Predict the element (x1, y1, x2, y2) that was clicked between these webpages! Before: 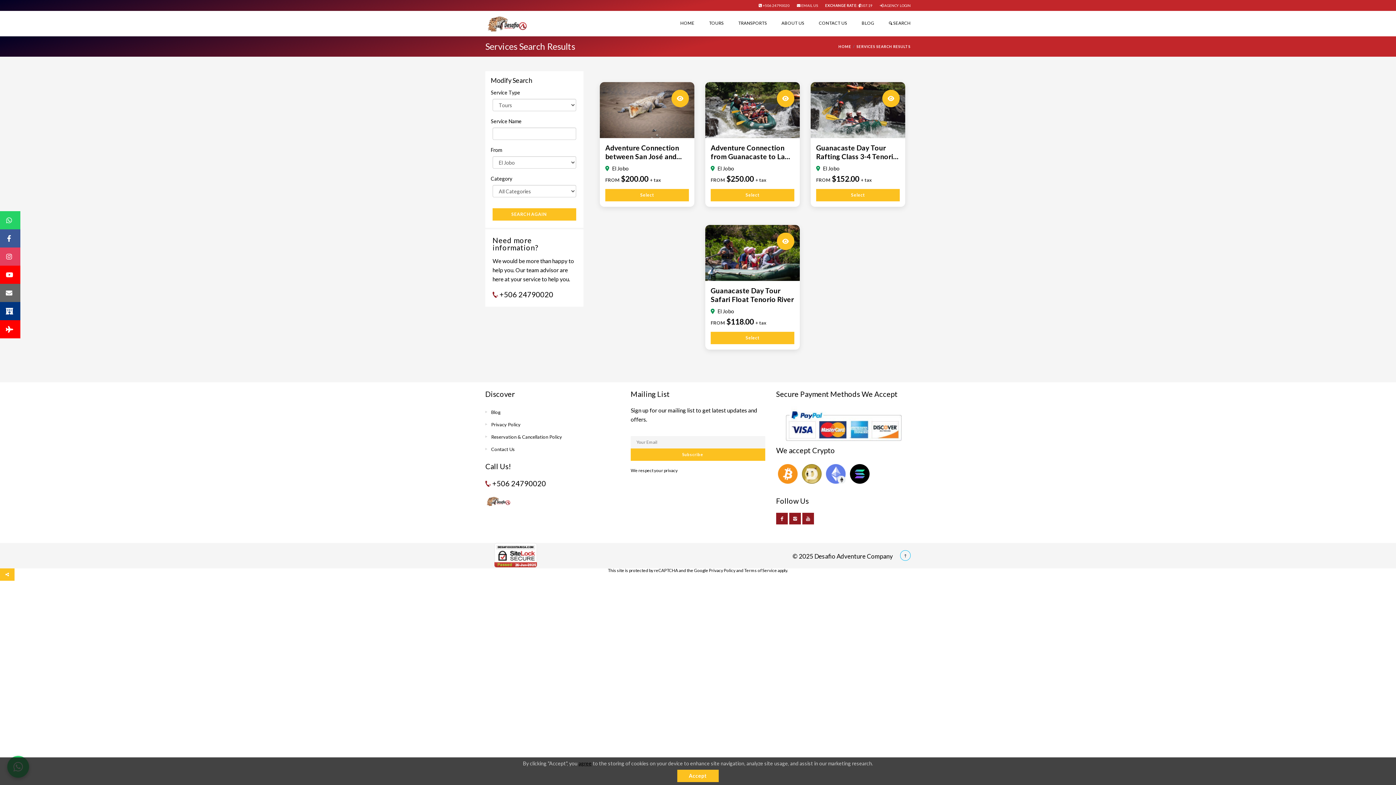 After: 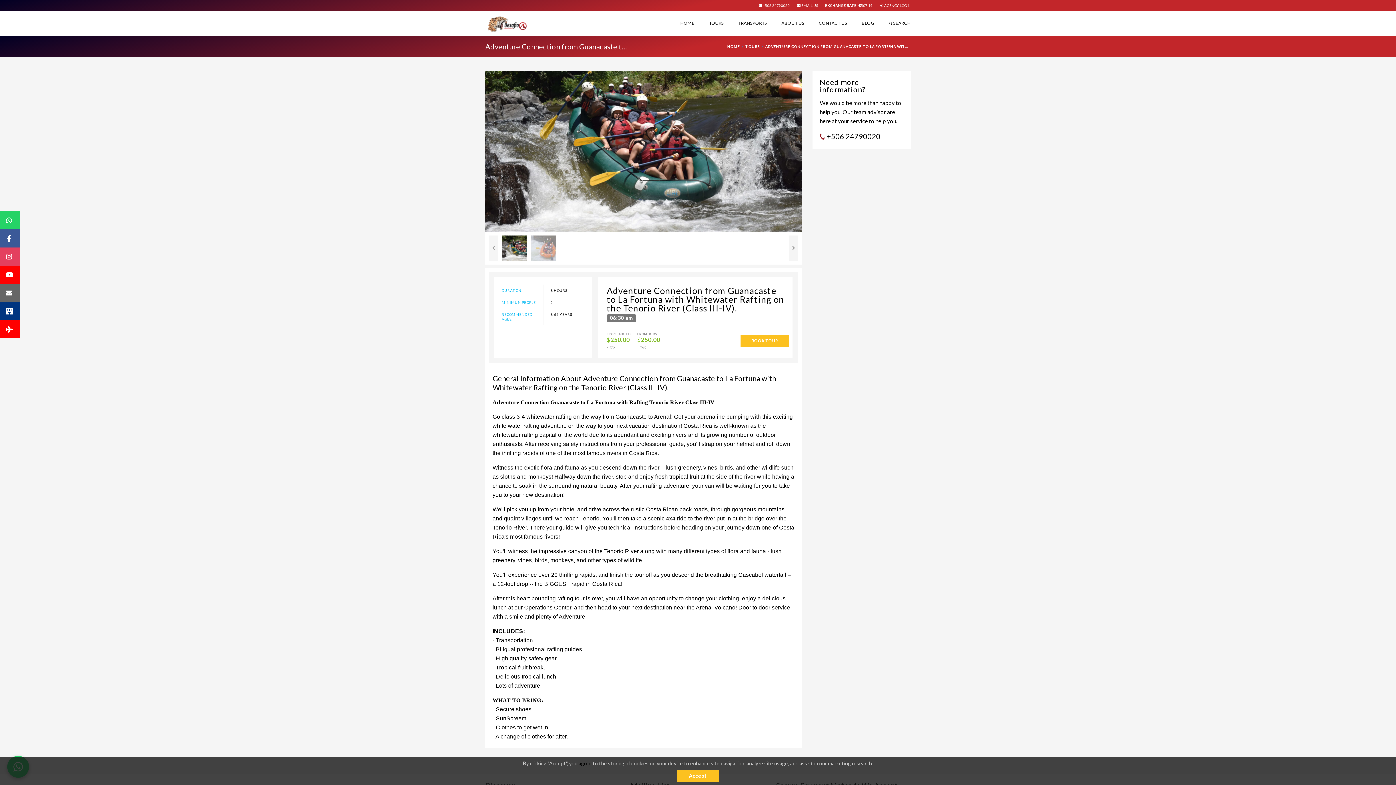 Action: label: Select bbox: (710, 189, 794, 201)